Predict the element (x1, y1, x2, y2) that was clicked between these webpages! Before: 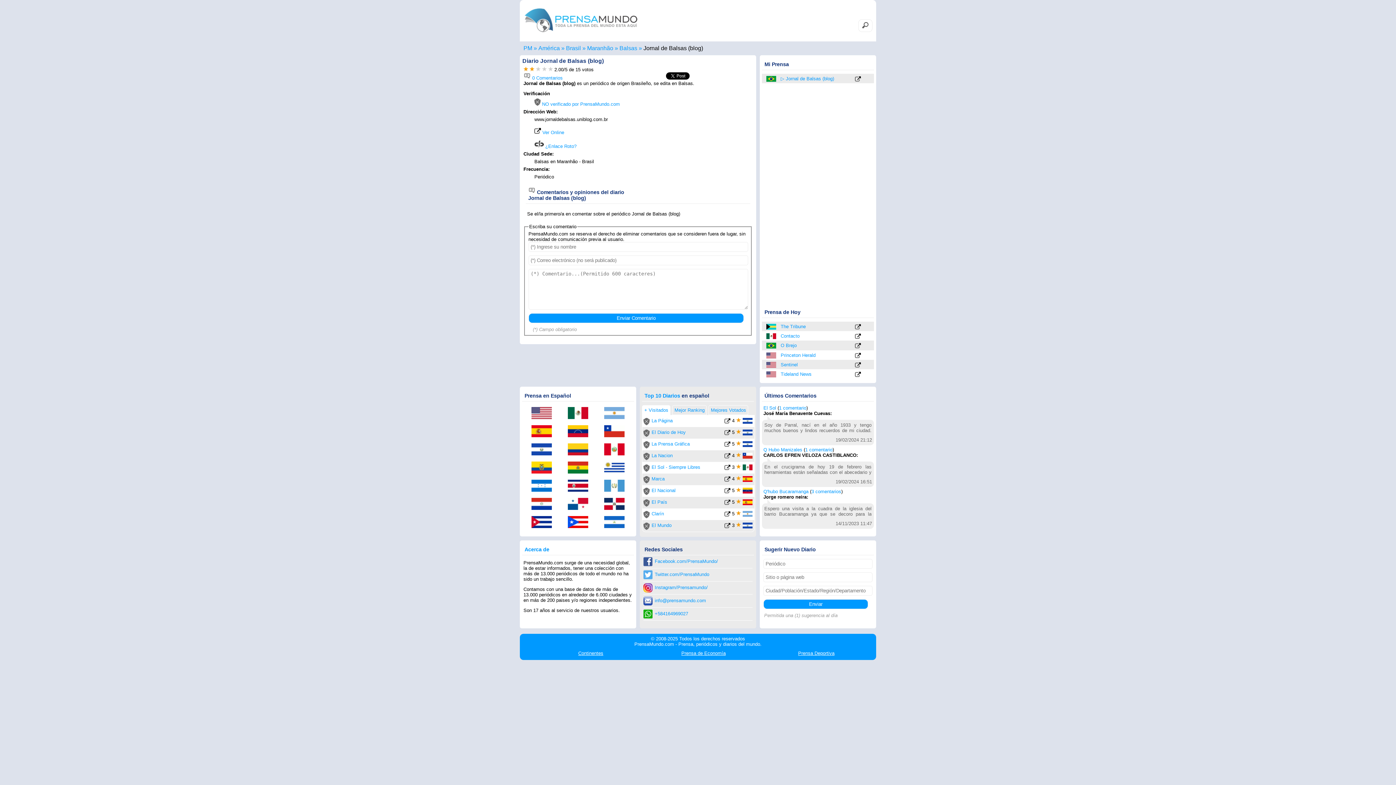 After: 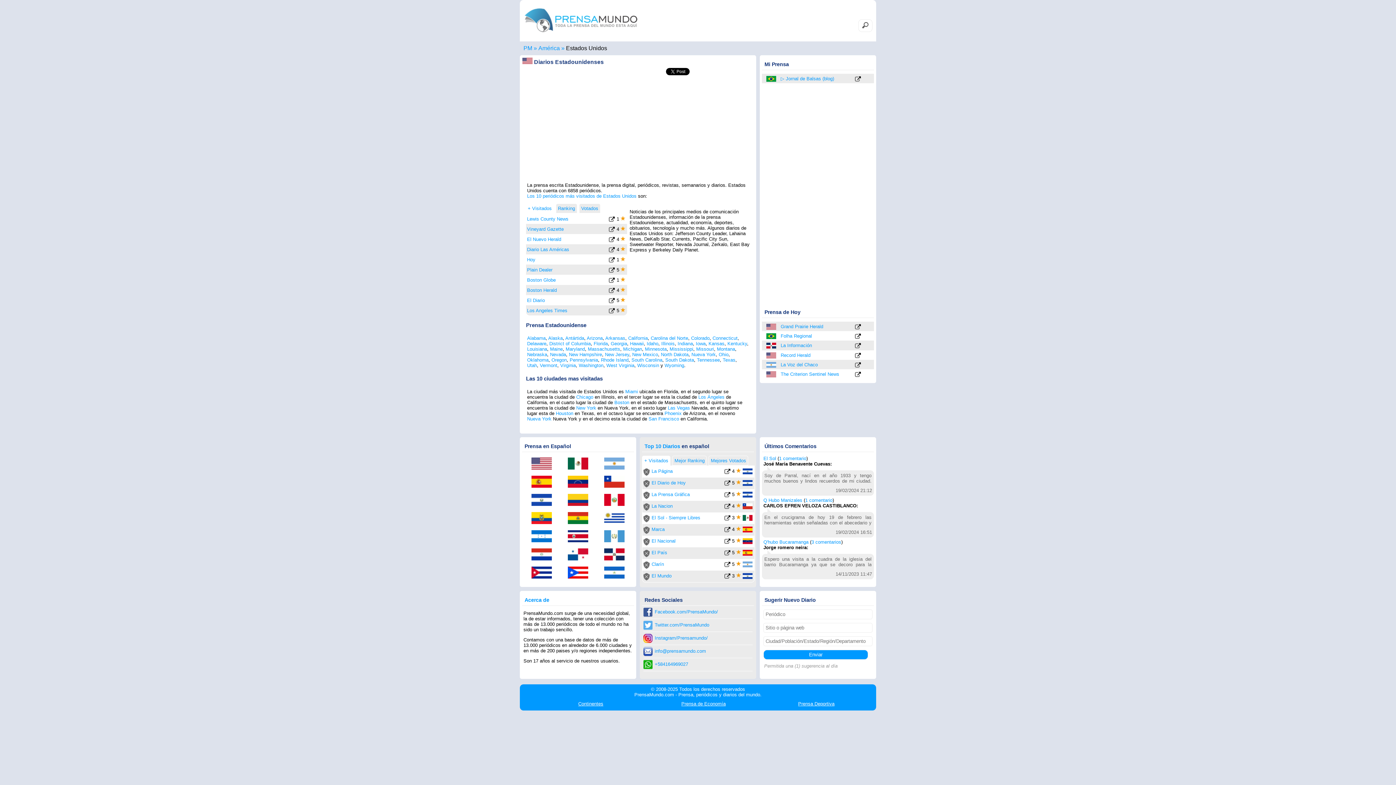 Action: bbox: (764, 370, 779, 378)